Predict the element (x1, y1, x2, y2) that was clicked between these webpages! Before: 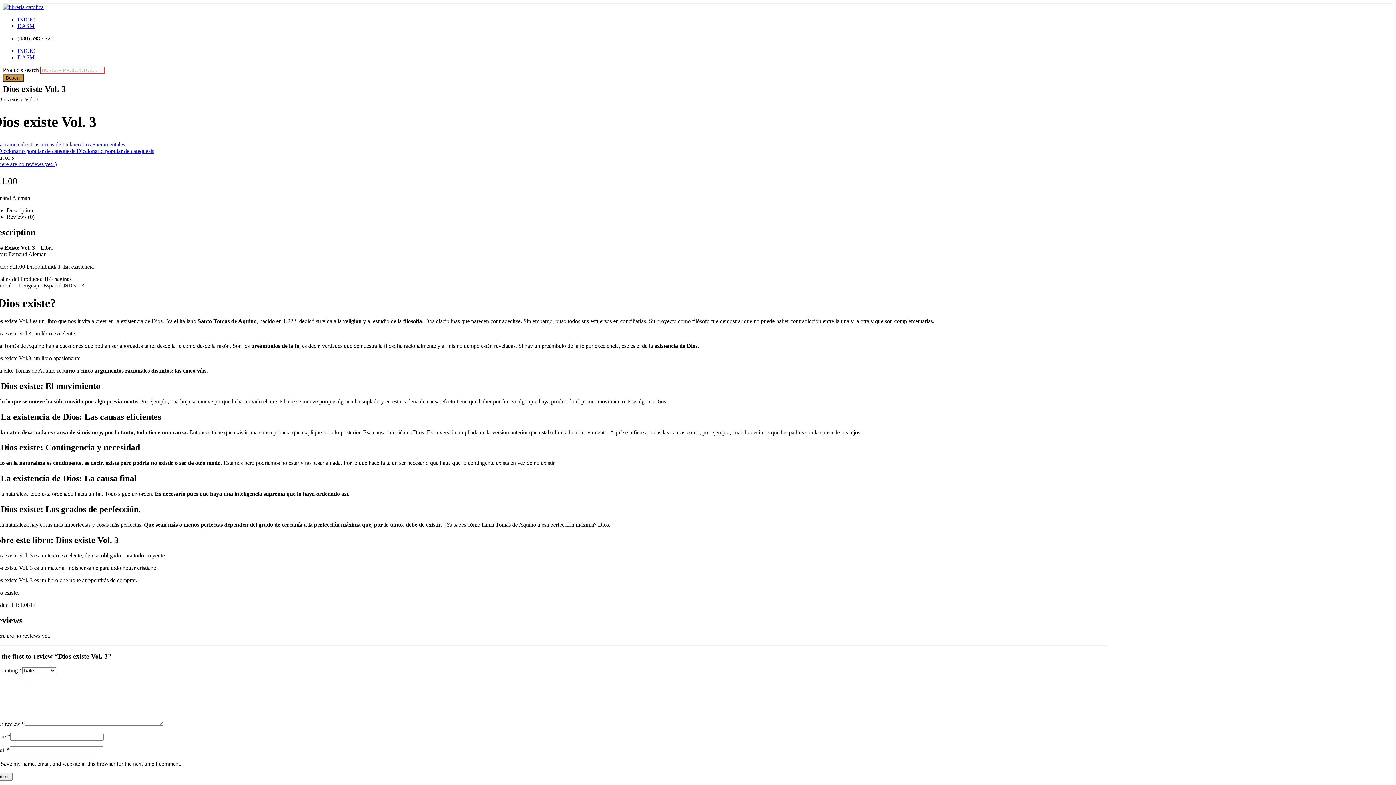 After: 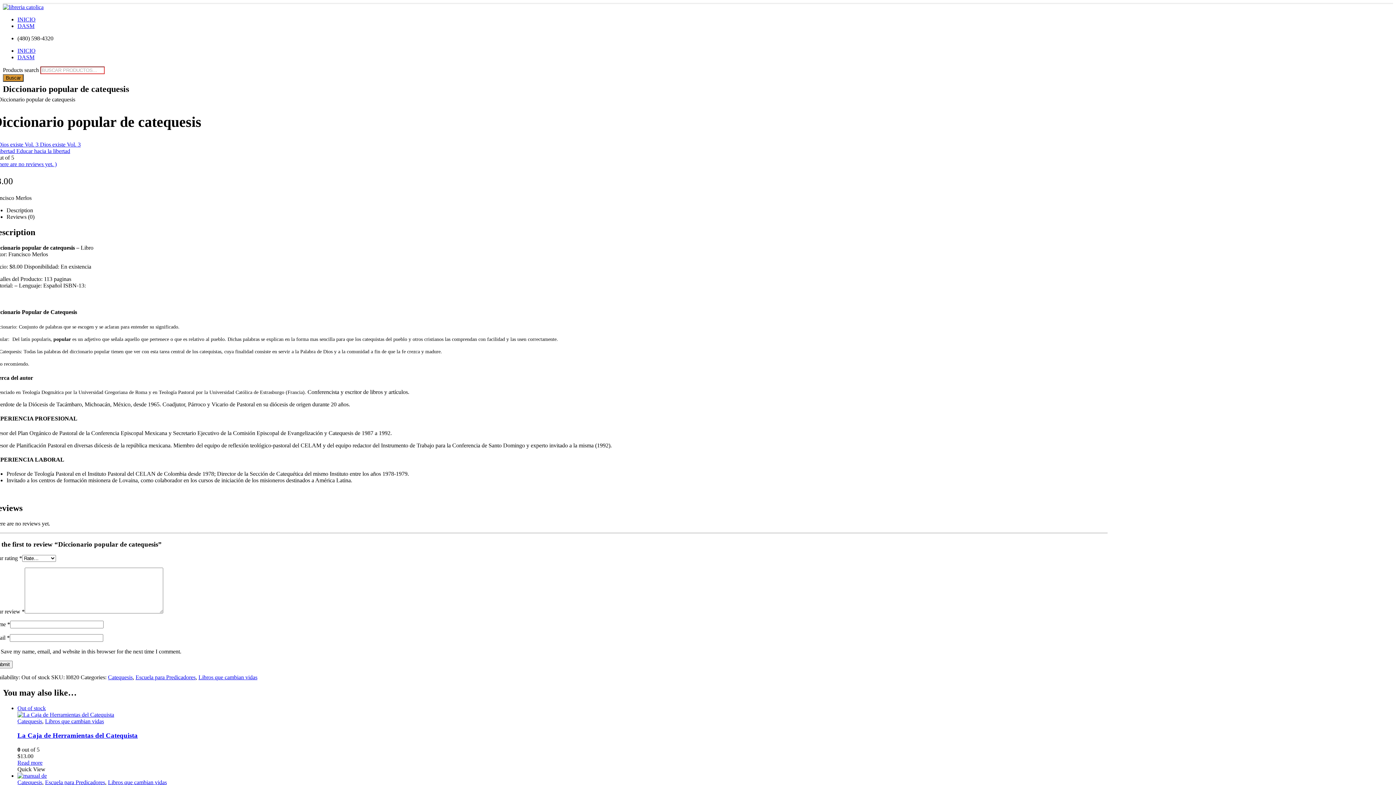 Action: bbox: (-8, 148, 154, 154) label:  Diccionario popular de catequesis